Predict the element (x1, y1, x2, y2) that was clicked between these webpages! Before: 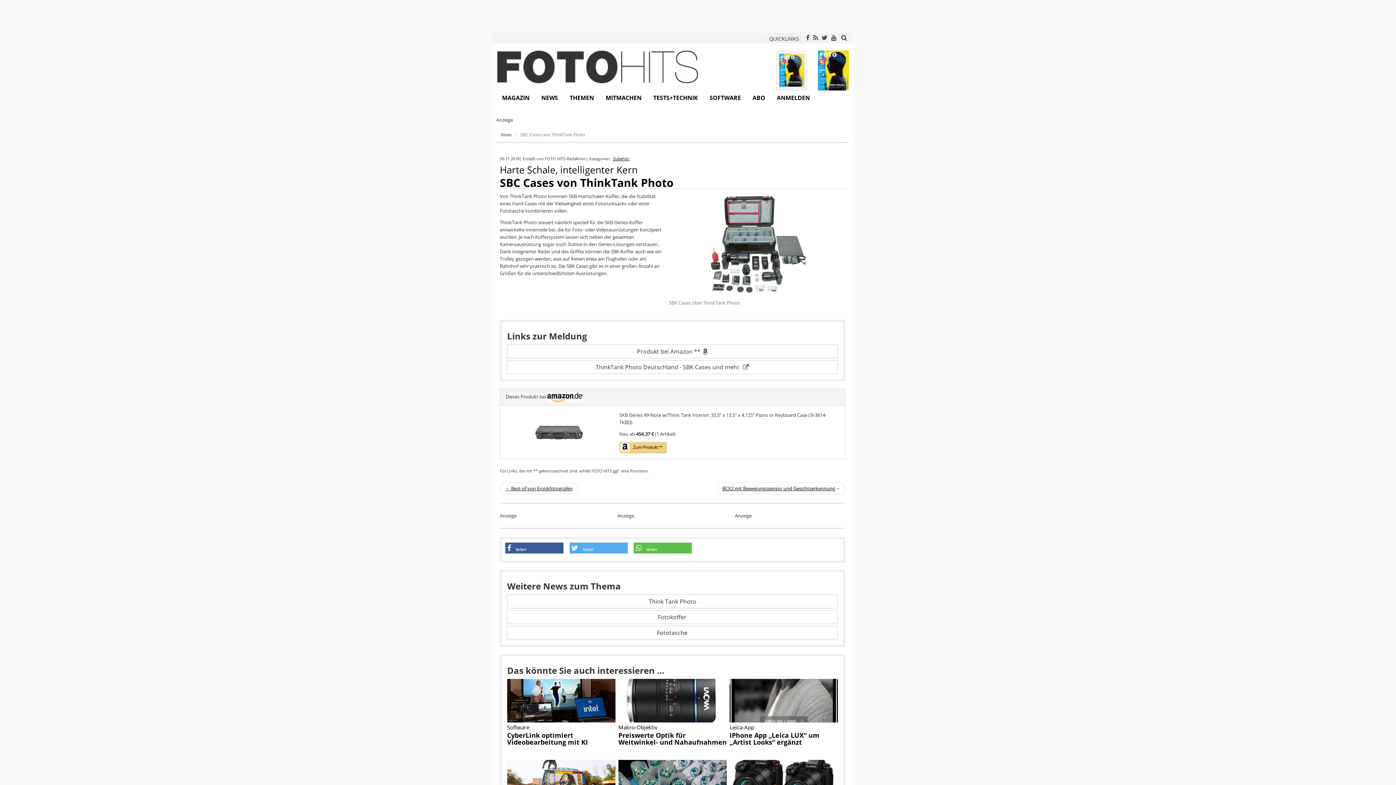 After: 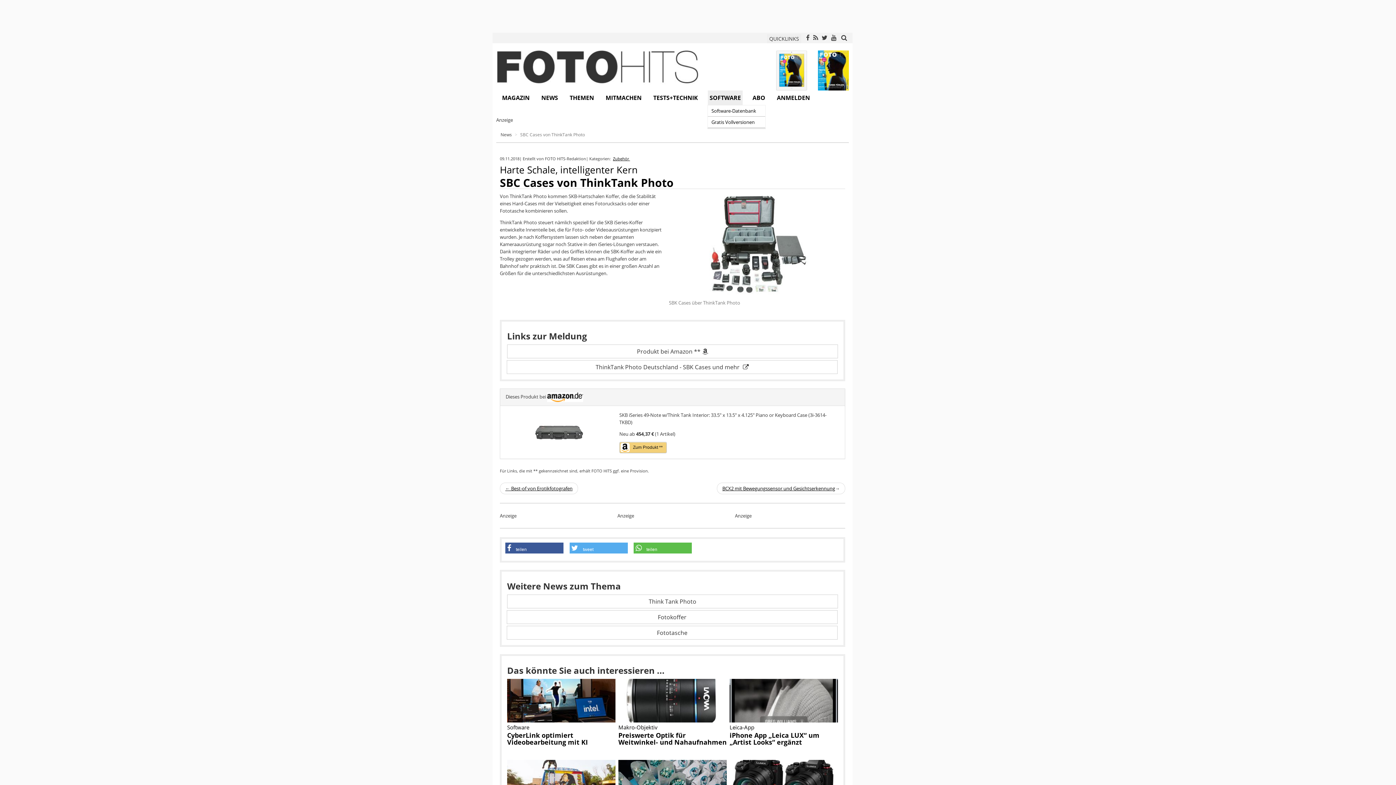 Action: bbox: (708, 90, 742, 105) label: SOFTWARE